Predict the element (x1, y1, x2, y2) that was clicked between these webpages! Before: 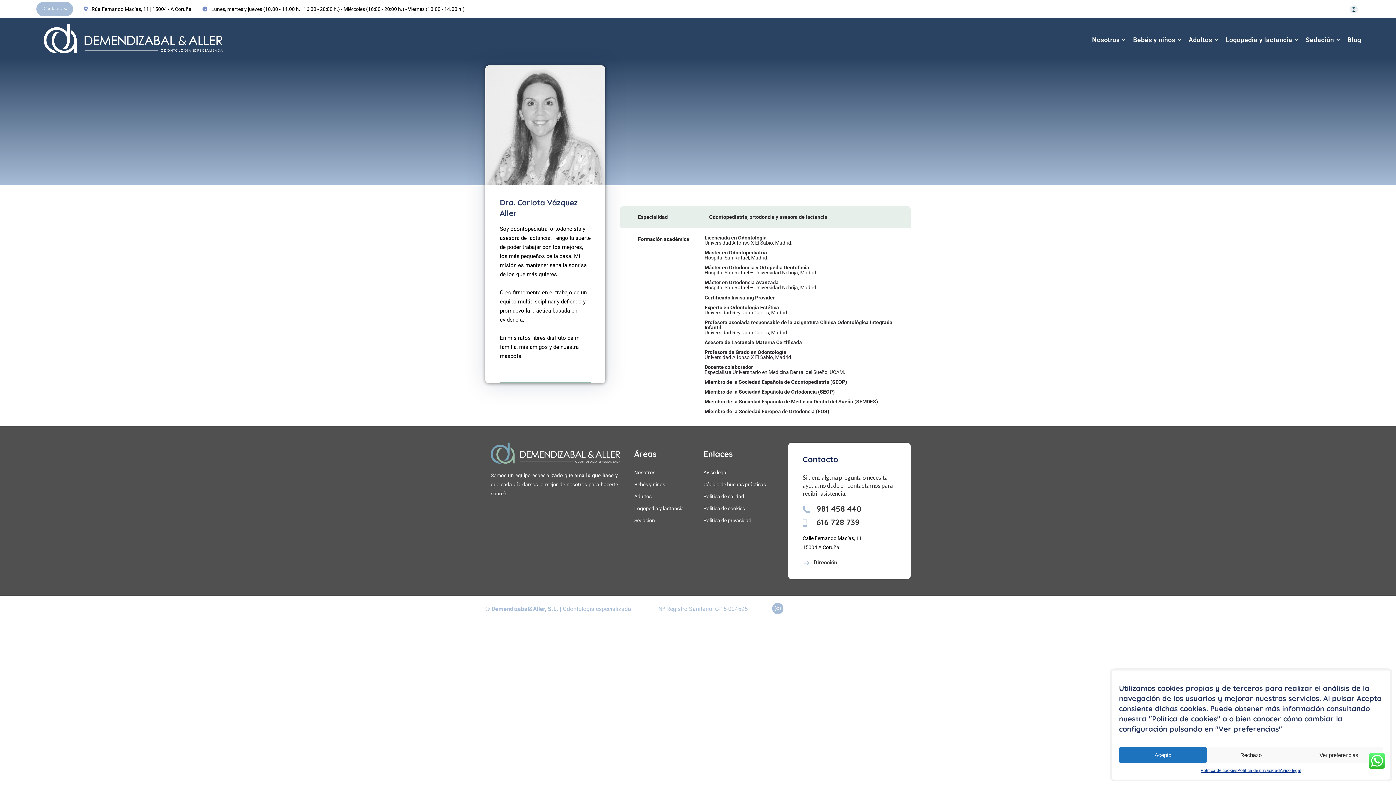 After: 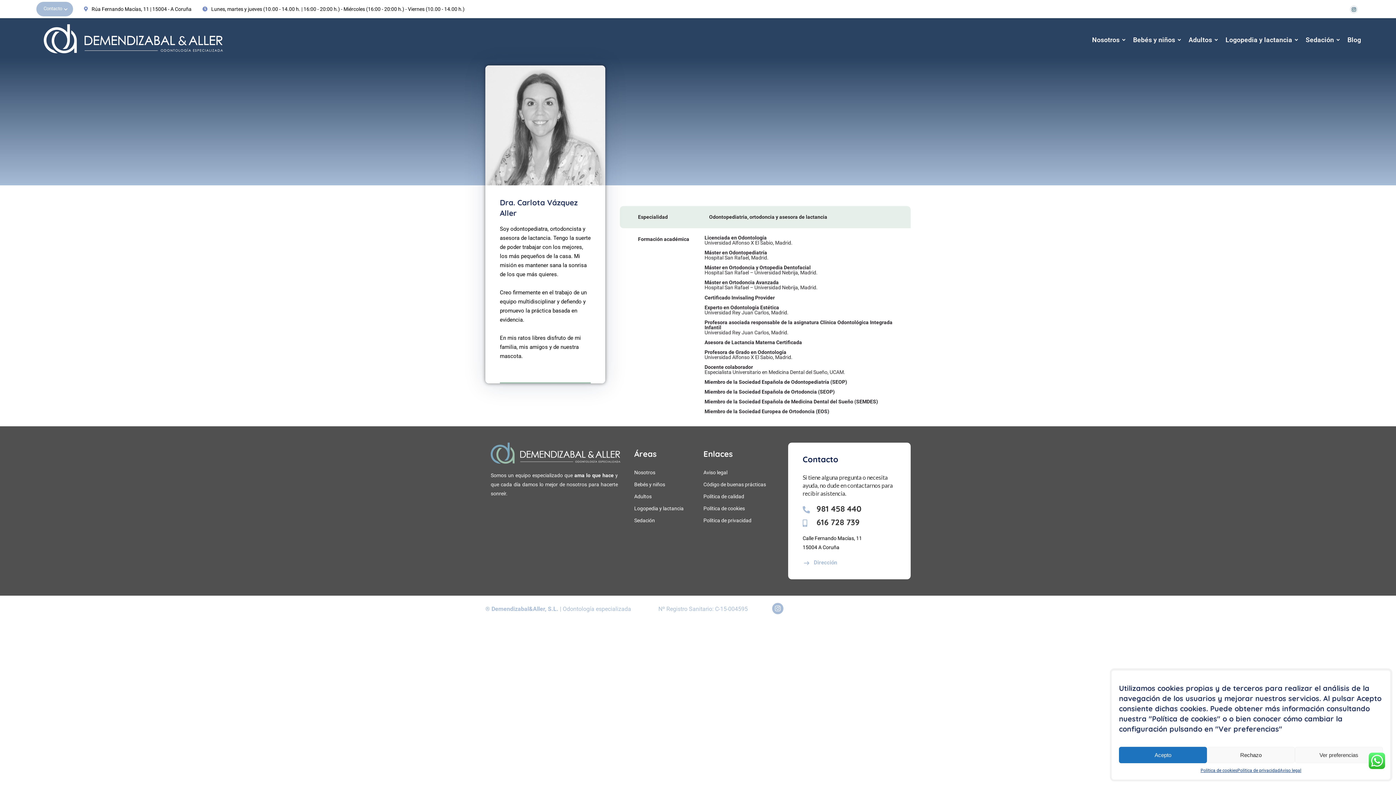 Action: bbox: (802, 558, 837, 568) label: Dirección